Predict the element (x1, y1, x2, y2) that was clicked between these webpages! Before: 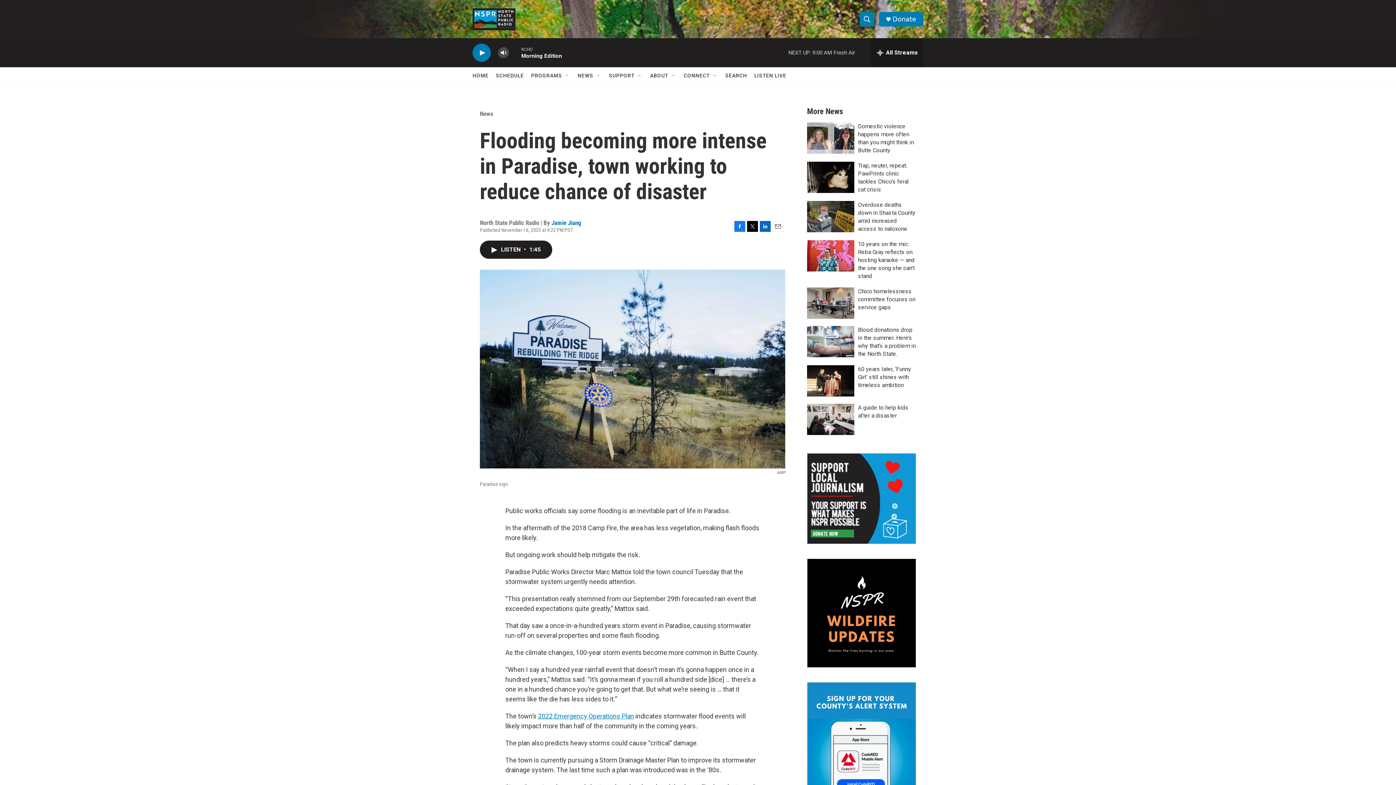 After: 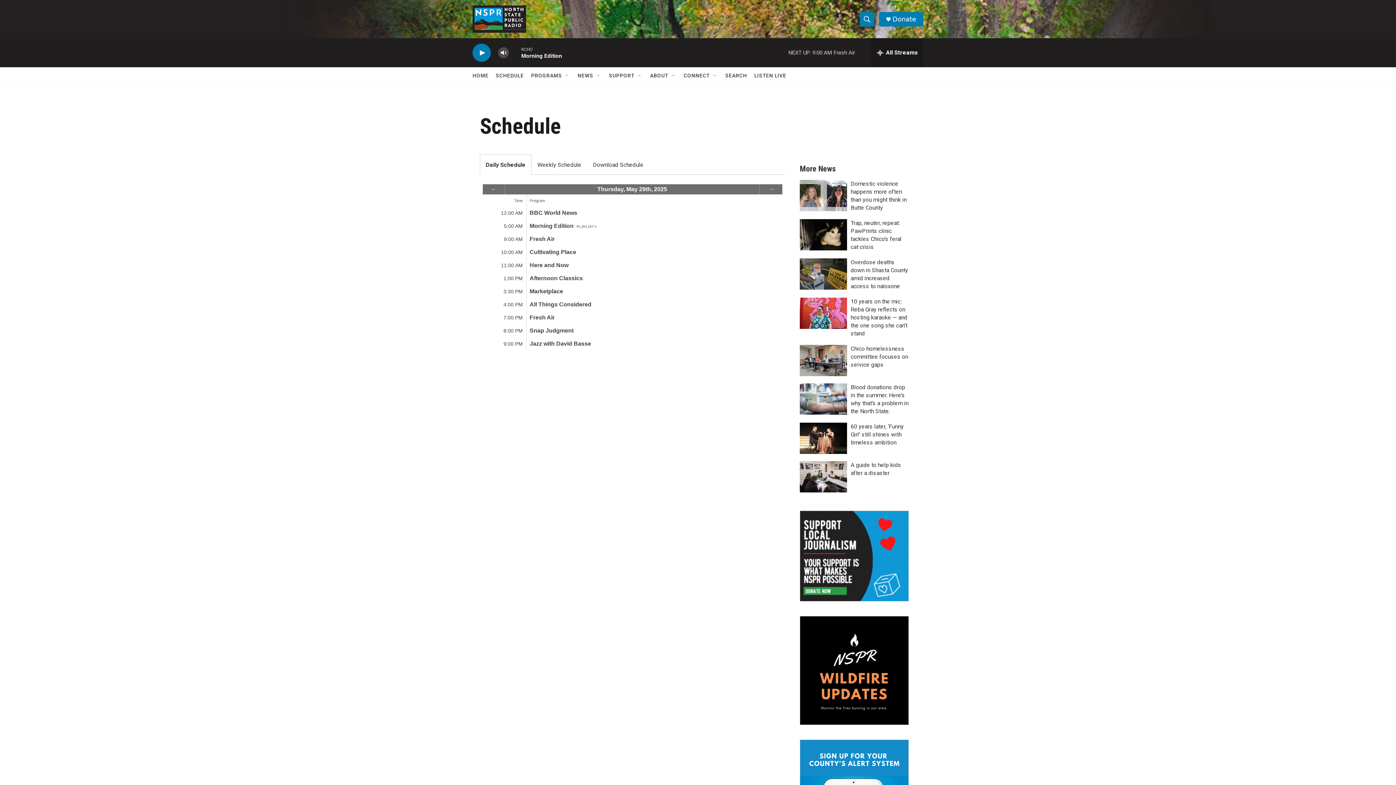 Action: label: SCHEDULE bbox: (496, 67, 524, 84)